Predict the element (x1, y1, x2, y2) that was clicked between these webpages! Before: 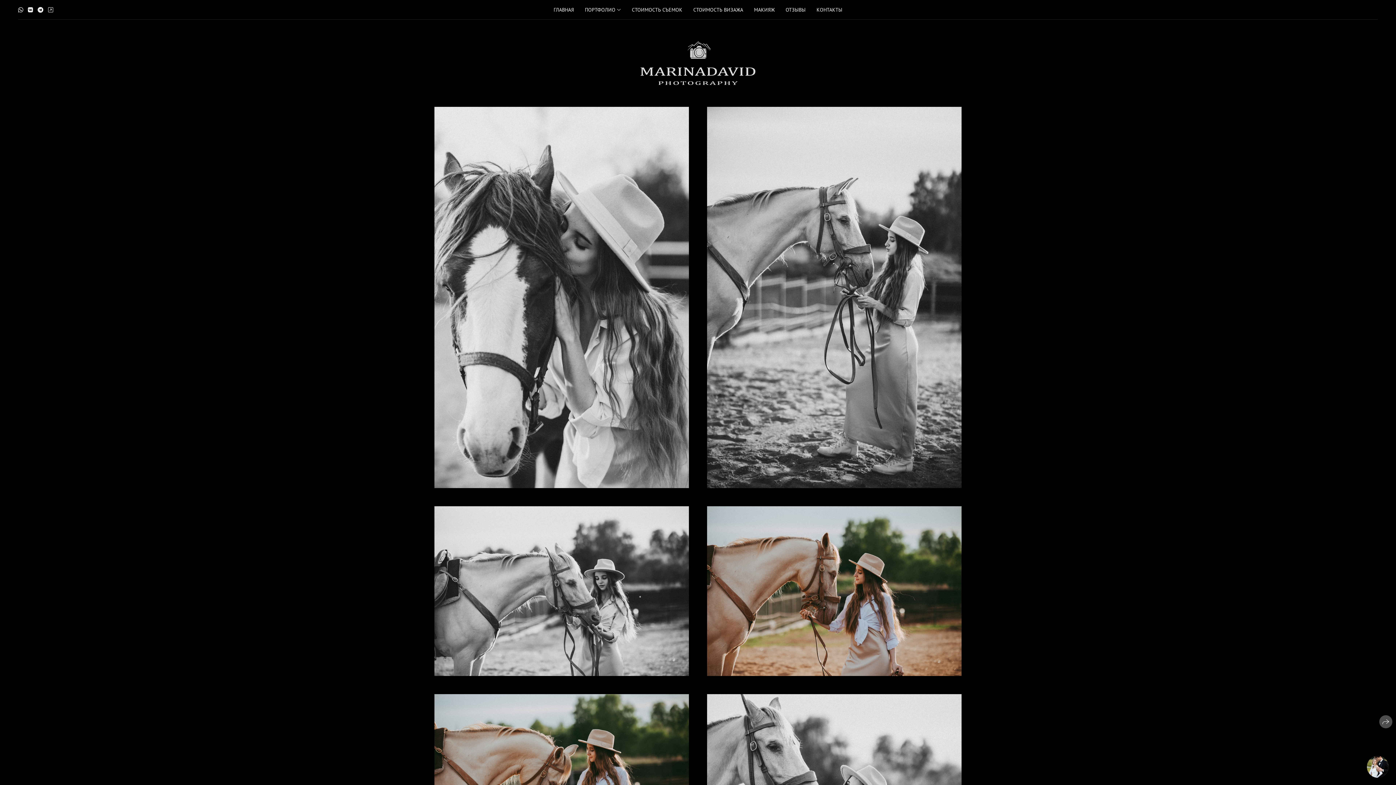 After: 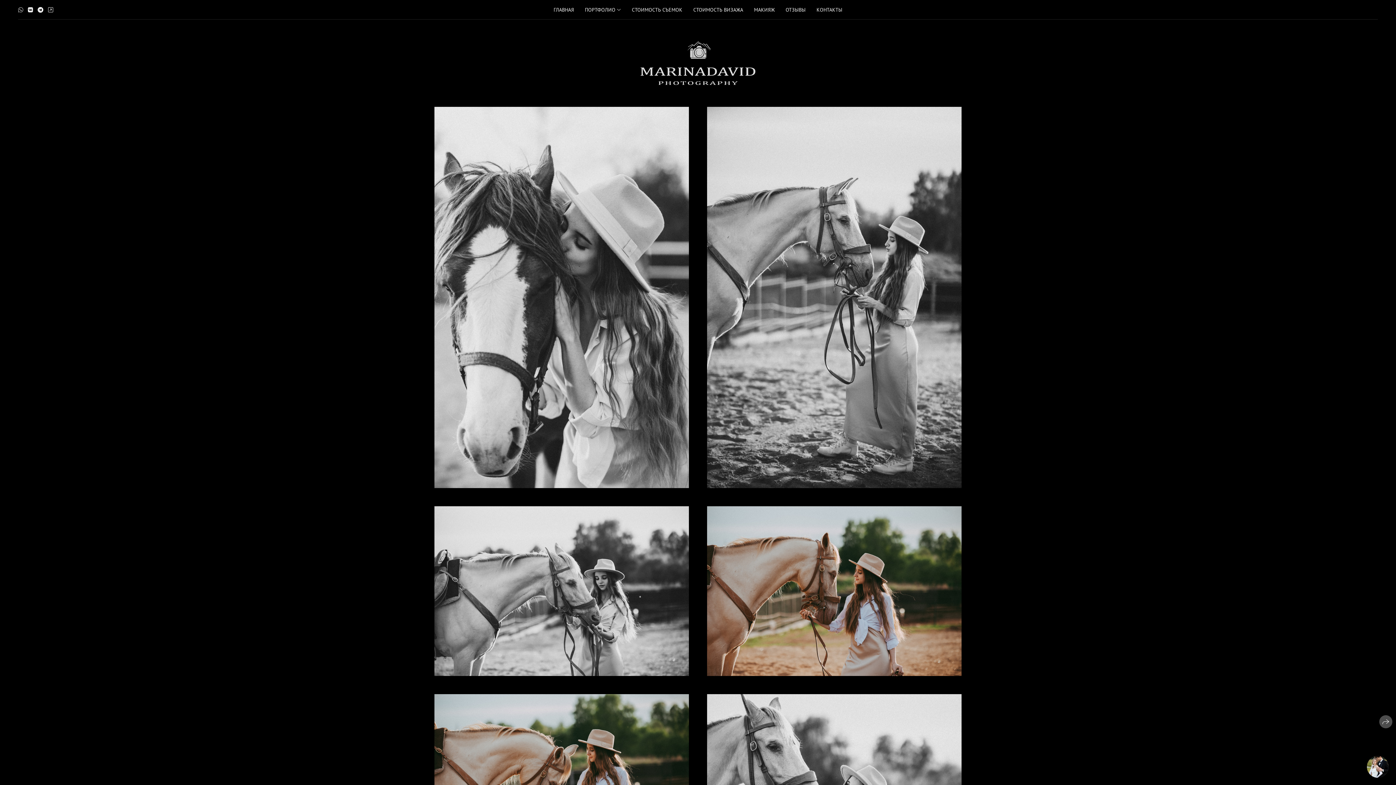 Action: bbox: (18, 6, 23, 13)